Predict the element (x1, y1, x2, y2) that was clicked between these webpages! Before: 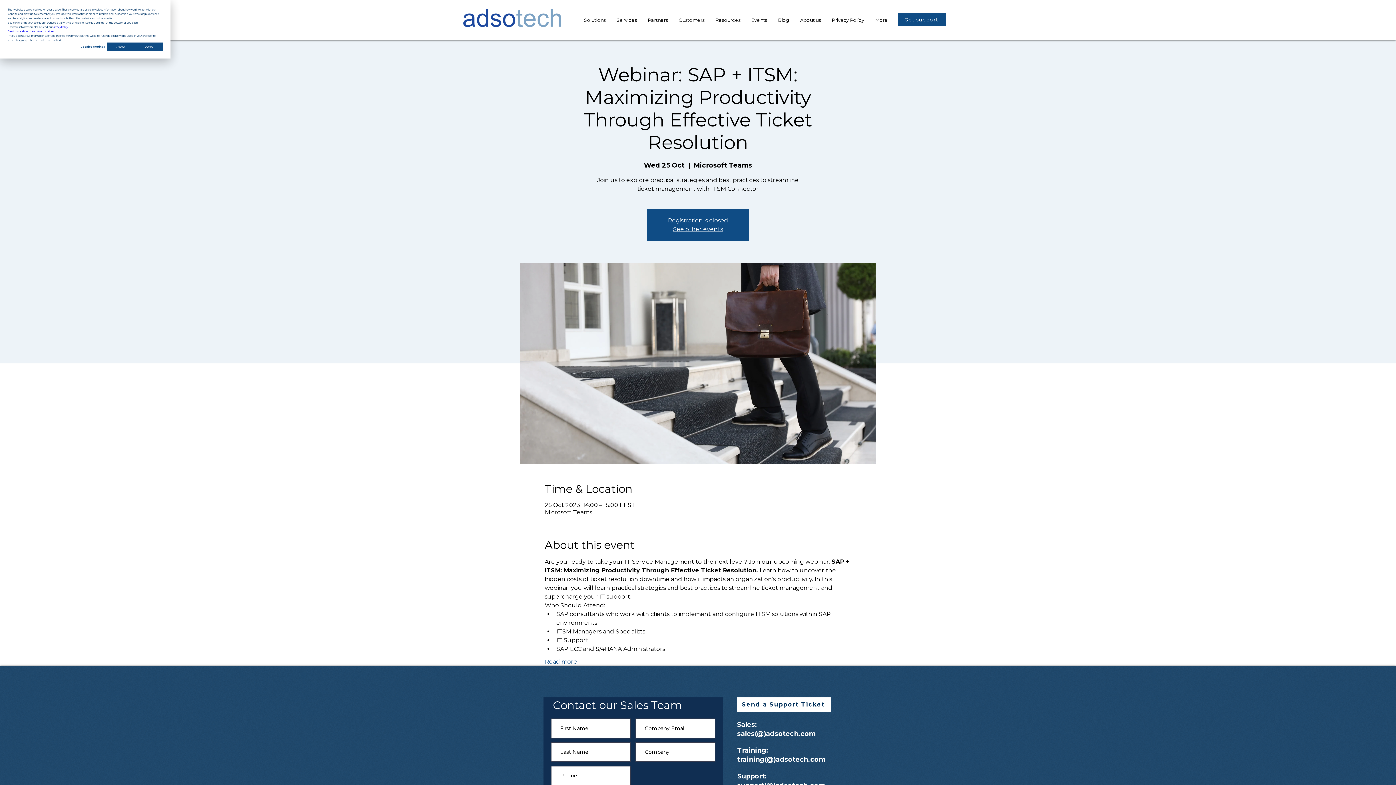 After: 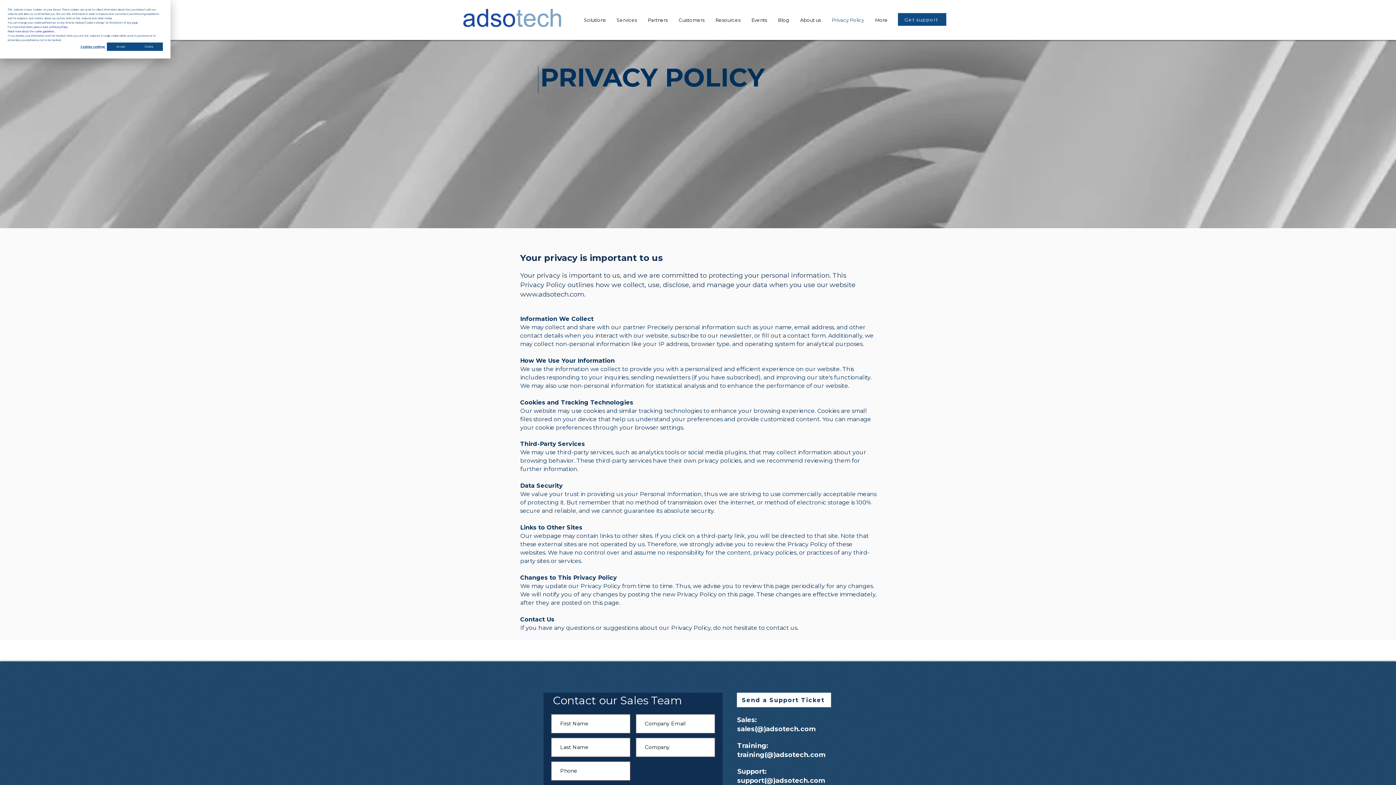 Action: label: Privacy Policy bbox: (826, 14, 869, 25)